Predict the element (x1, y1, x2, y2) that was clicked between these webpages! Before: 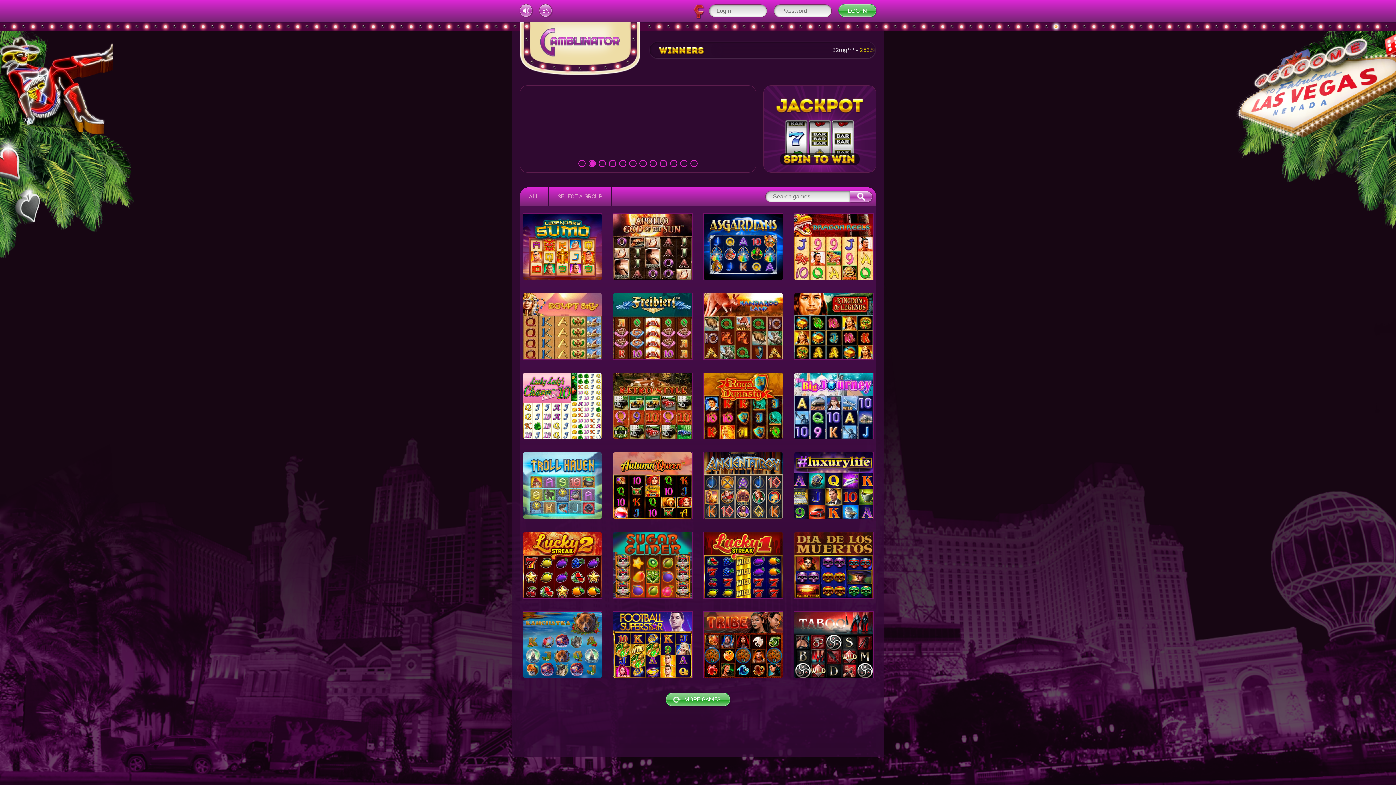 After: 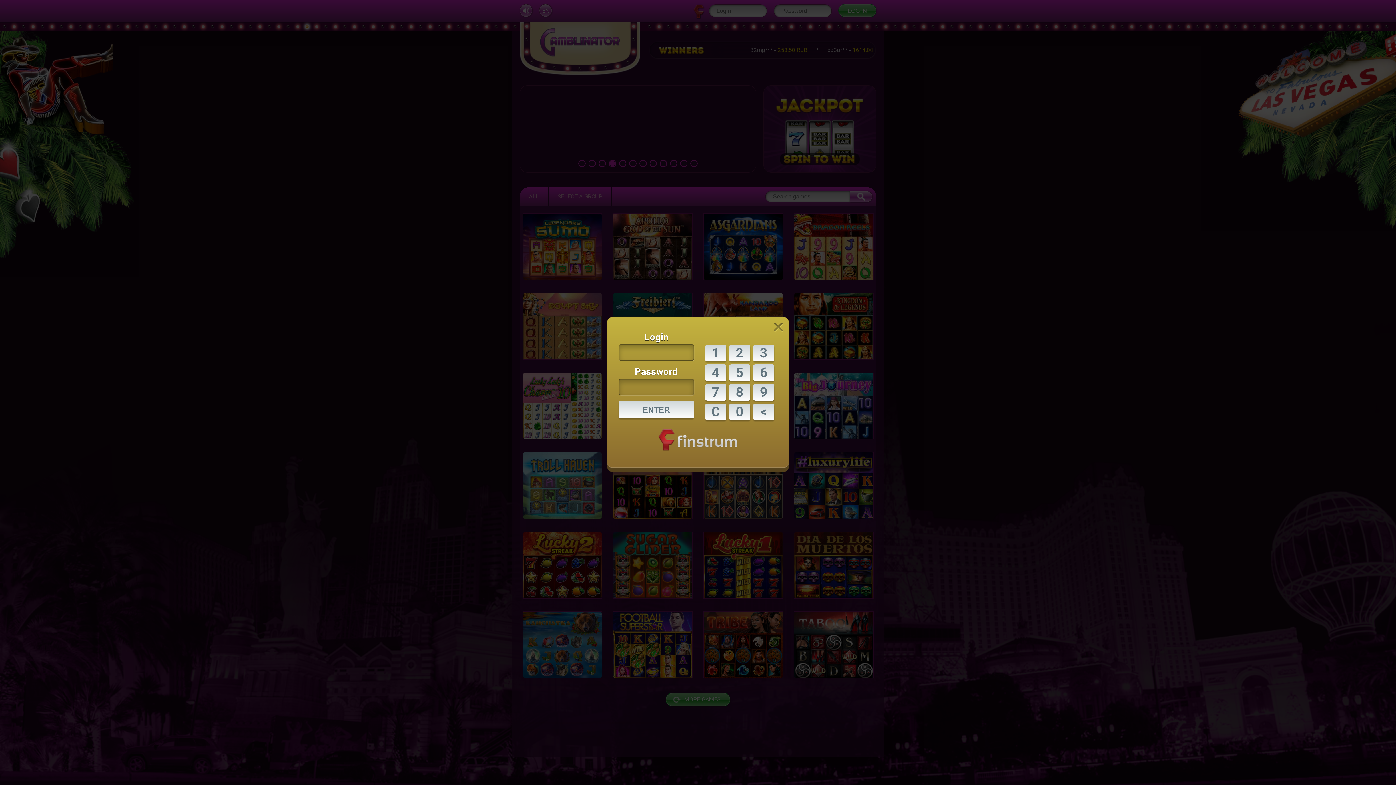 Action: bbox: (704, 213, 782, 280)